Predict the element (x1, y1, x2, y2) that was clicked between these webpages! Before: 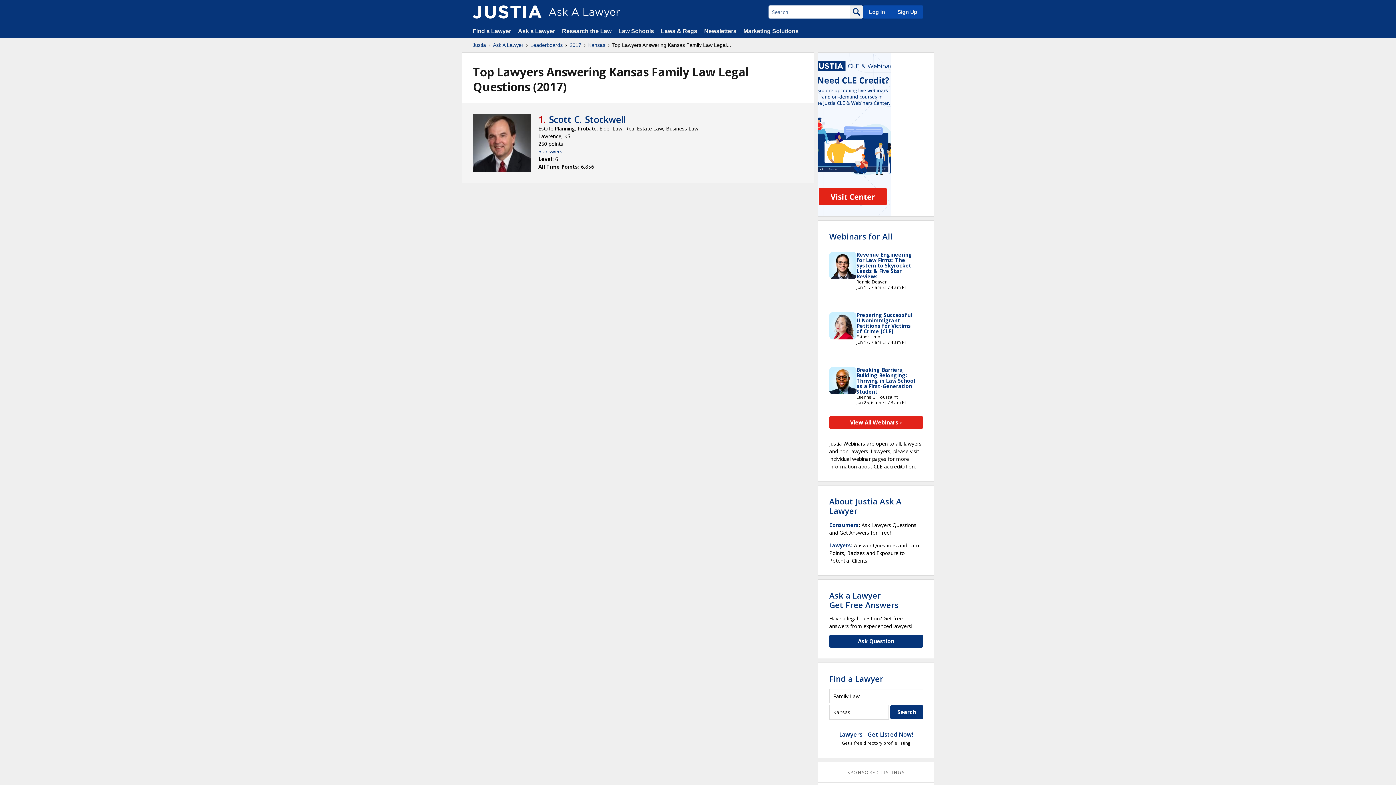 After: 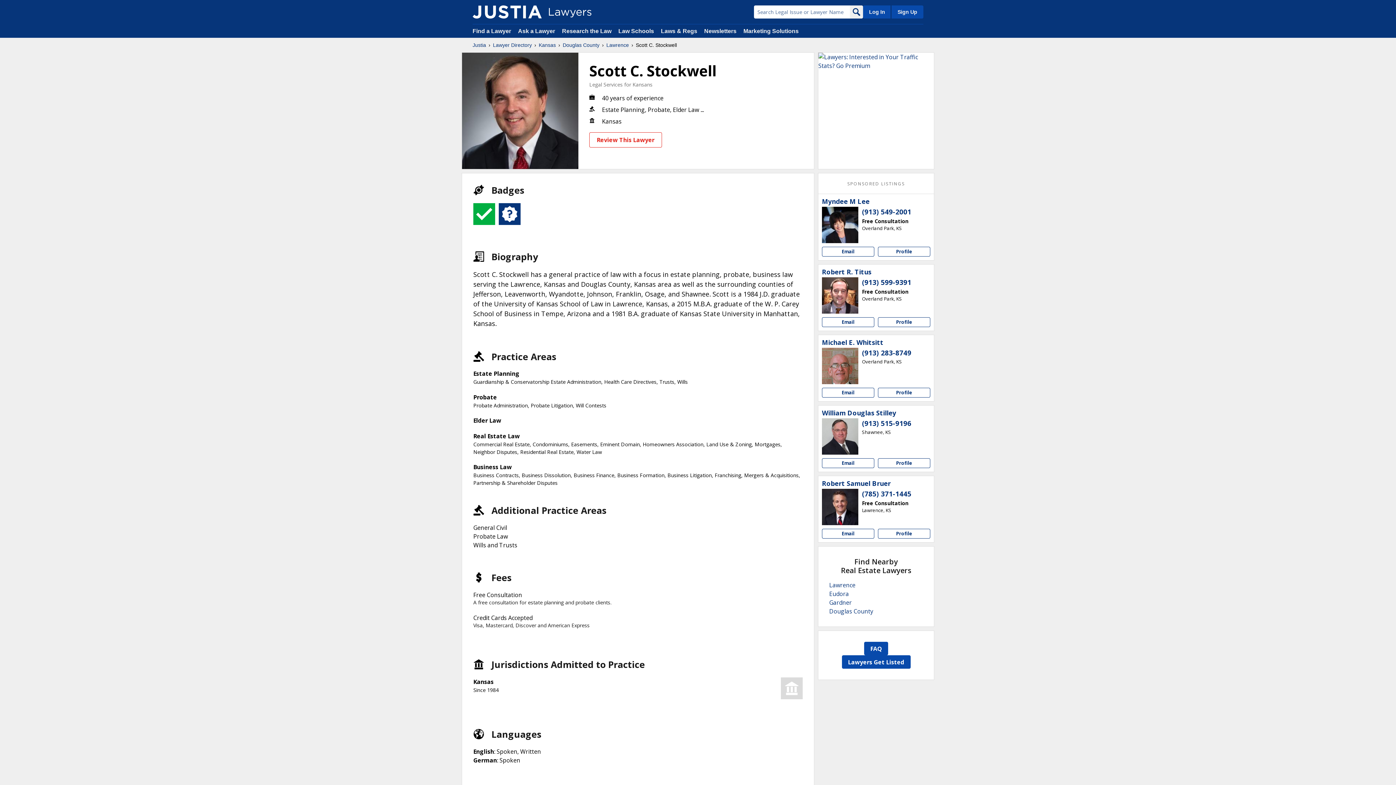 Action: bbox: (473, 113, 531, 172)